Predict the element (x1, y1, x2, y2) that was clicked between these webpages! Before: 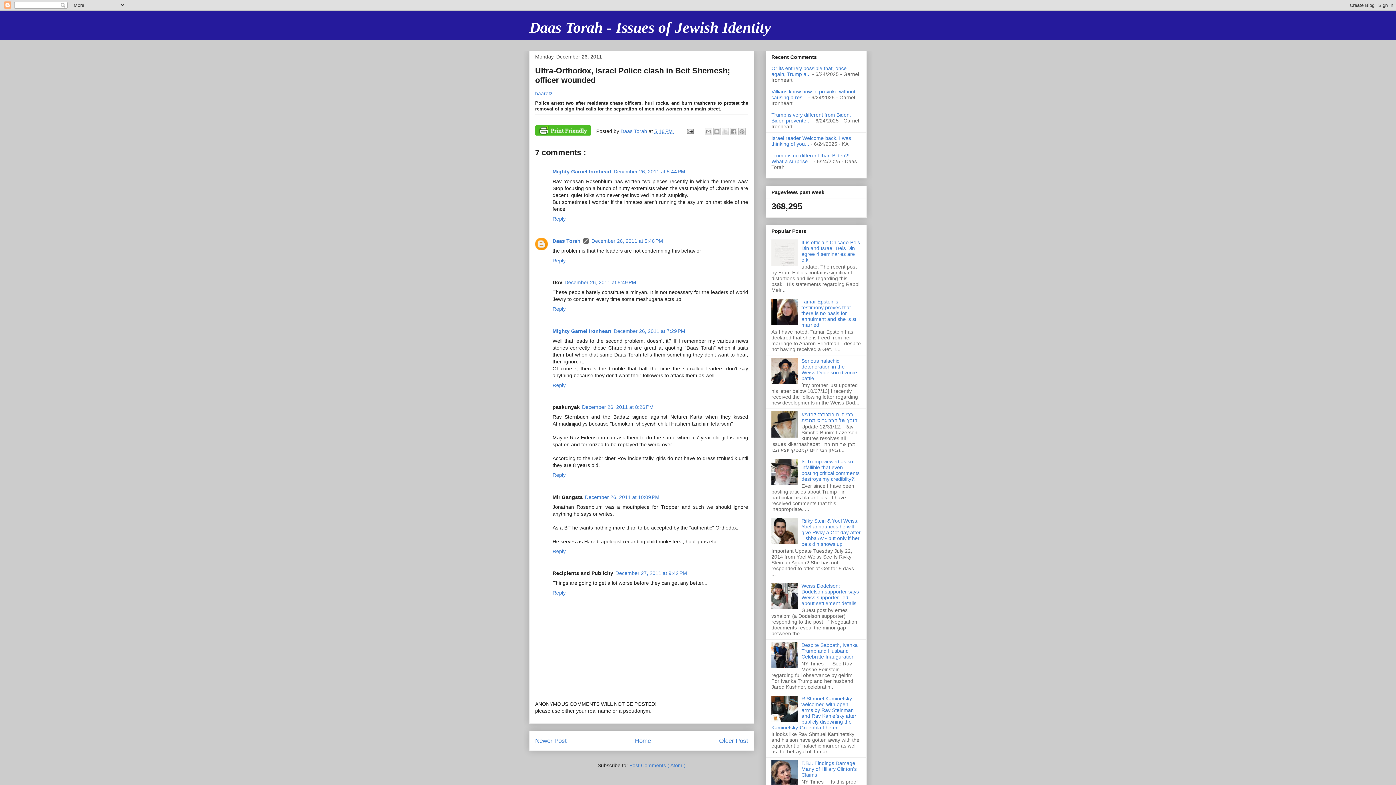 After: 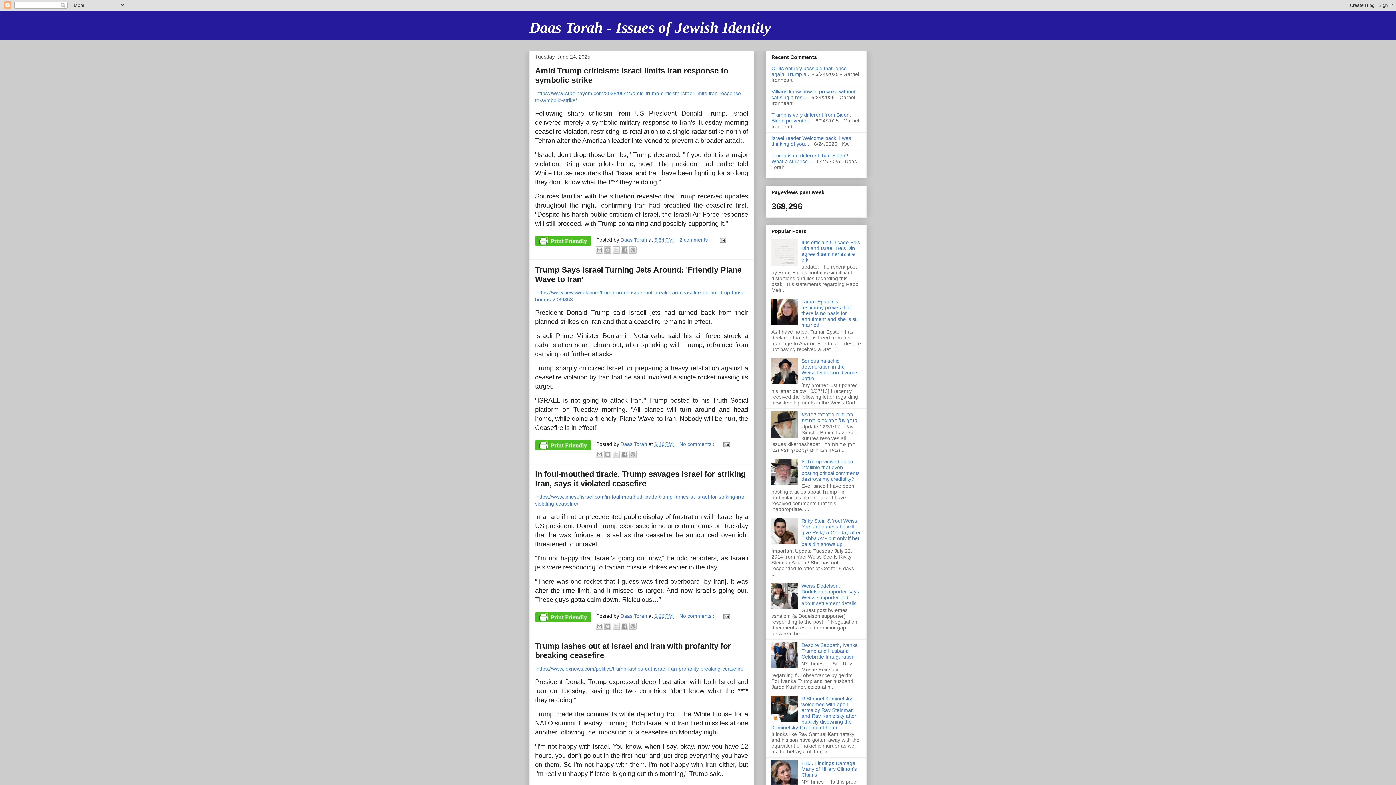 Action: bbox: (635, 737, 651, 744) label: Home